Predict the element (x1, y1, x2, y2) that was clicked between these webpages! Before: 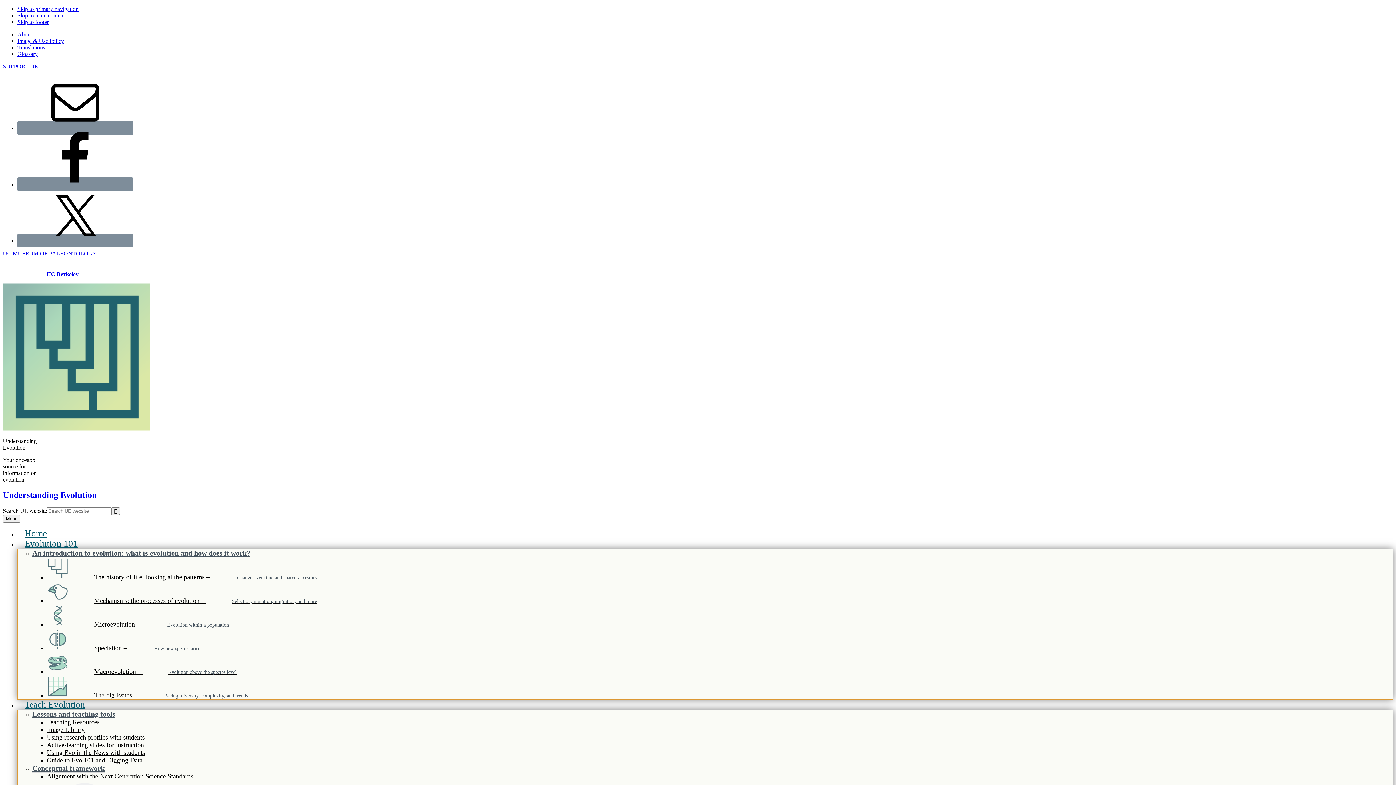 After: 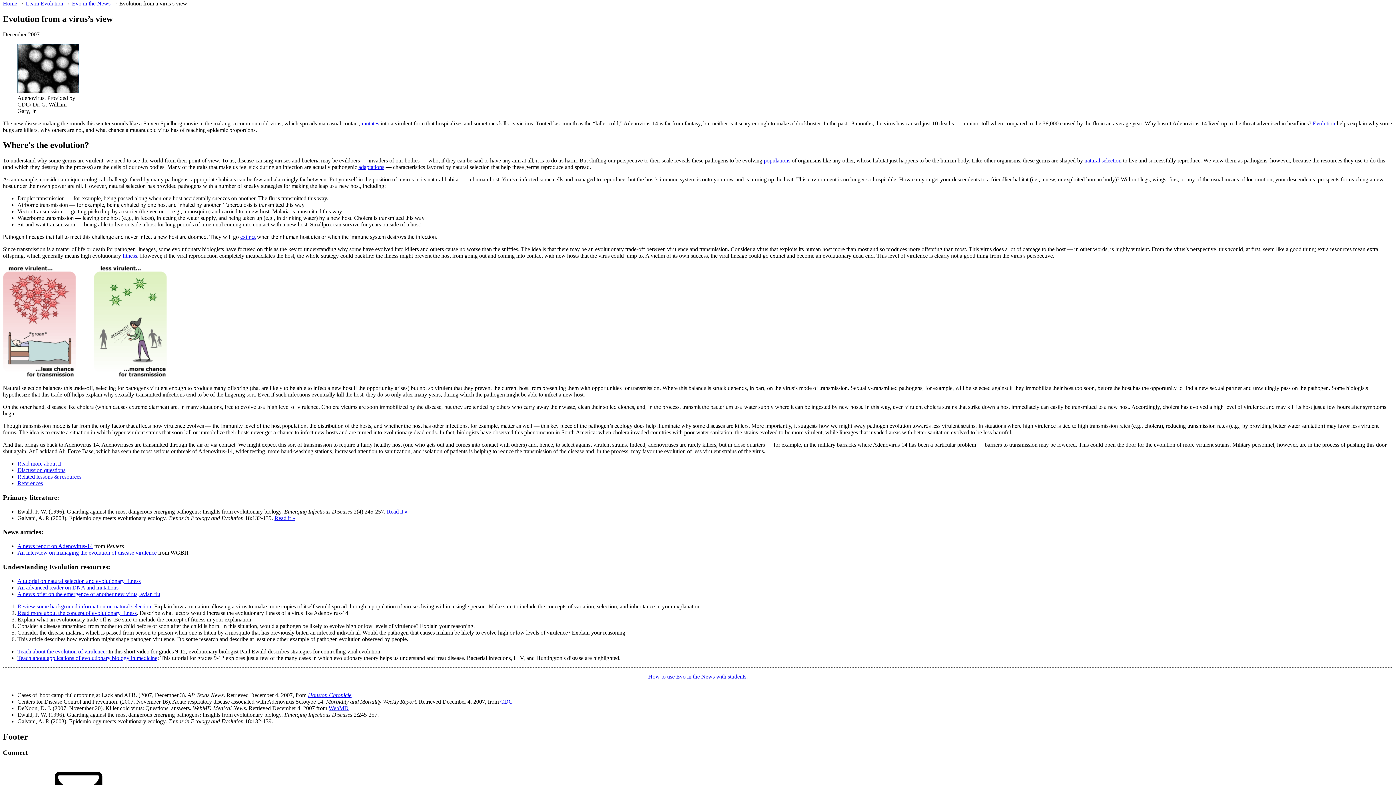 Action: label: Skip to main content bbox: (17, 12, 64, 18)